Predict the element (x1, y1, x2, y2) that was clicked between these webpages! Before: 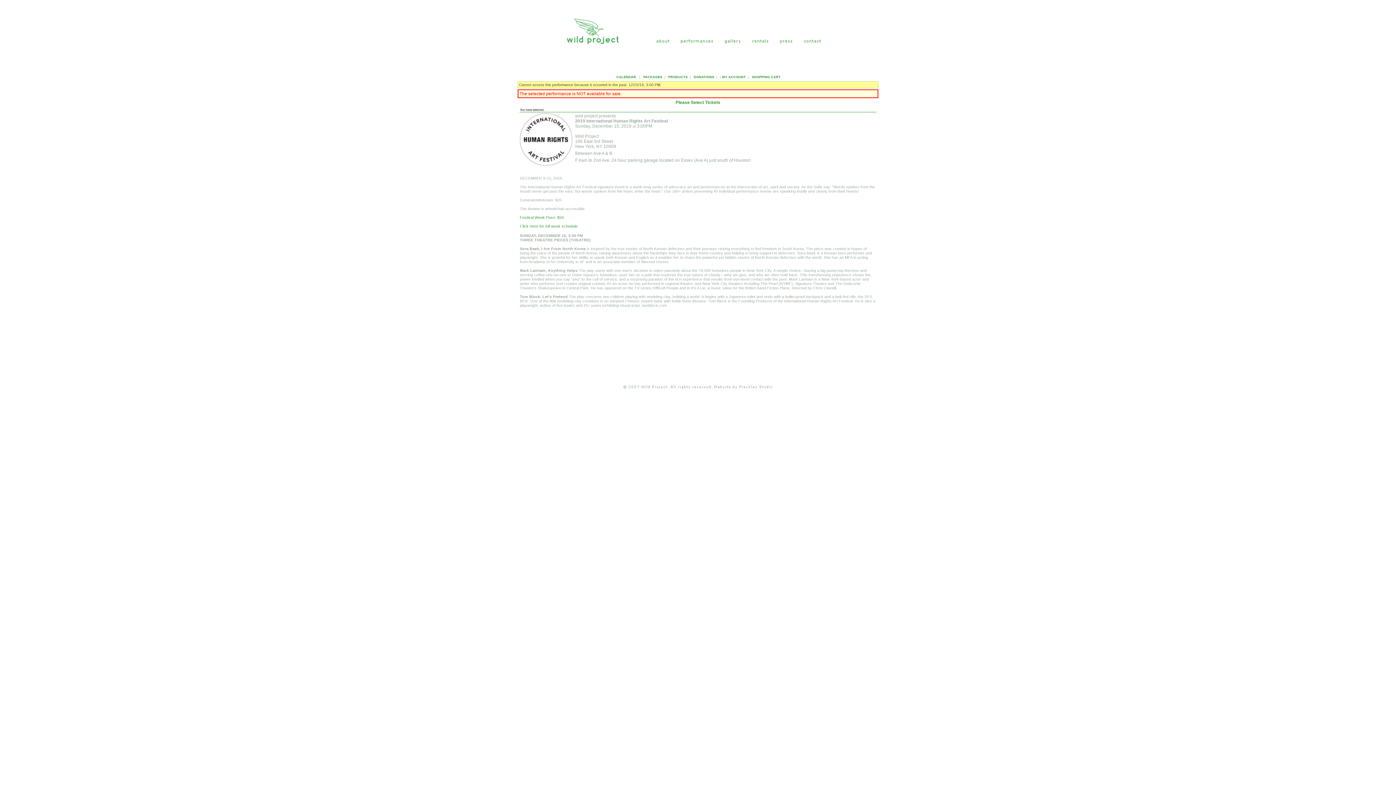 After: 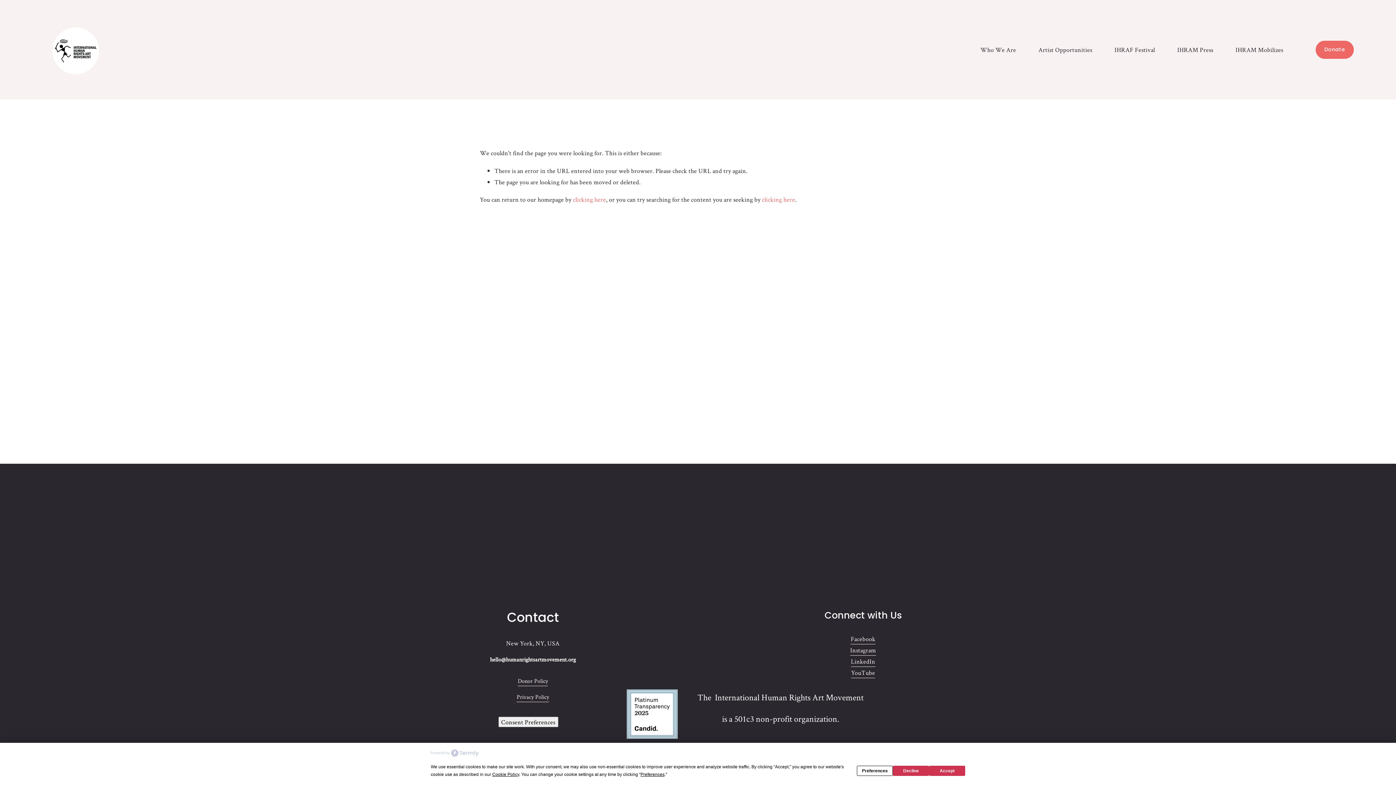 Action: bbox: (520, 224, 577, 228) label: Click Here for full week schedule